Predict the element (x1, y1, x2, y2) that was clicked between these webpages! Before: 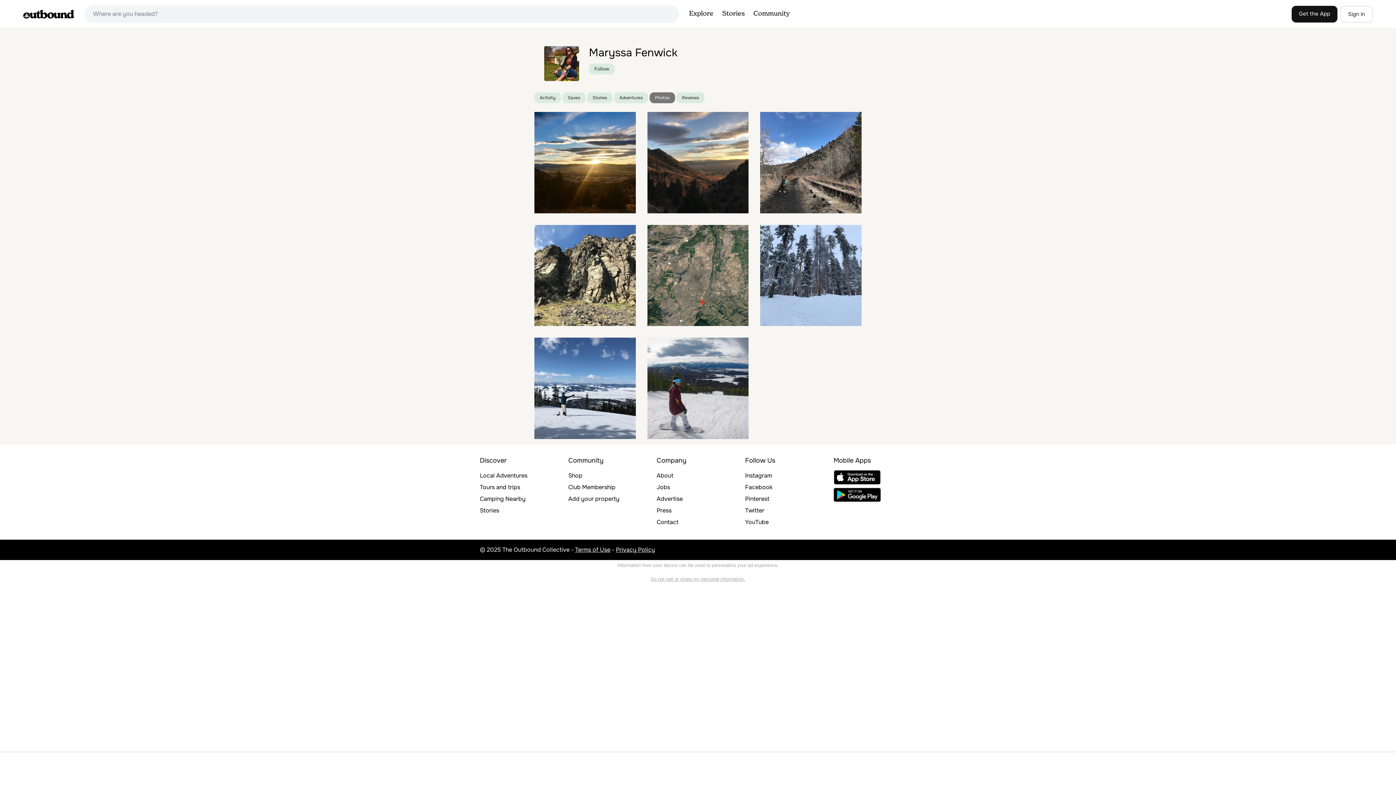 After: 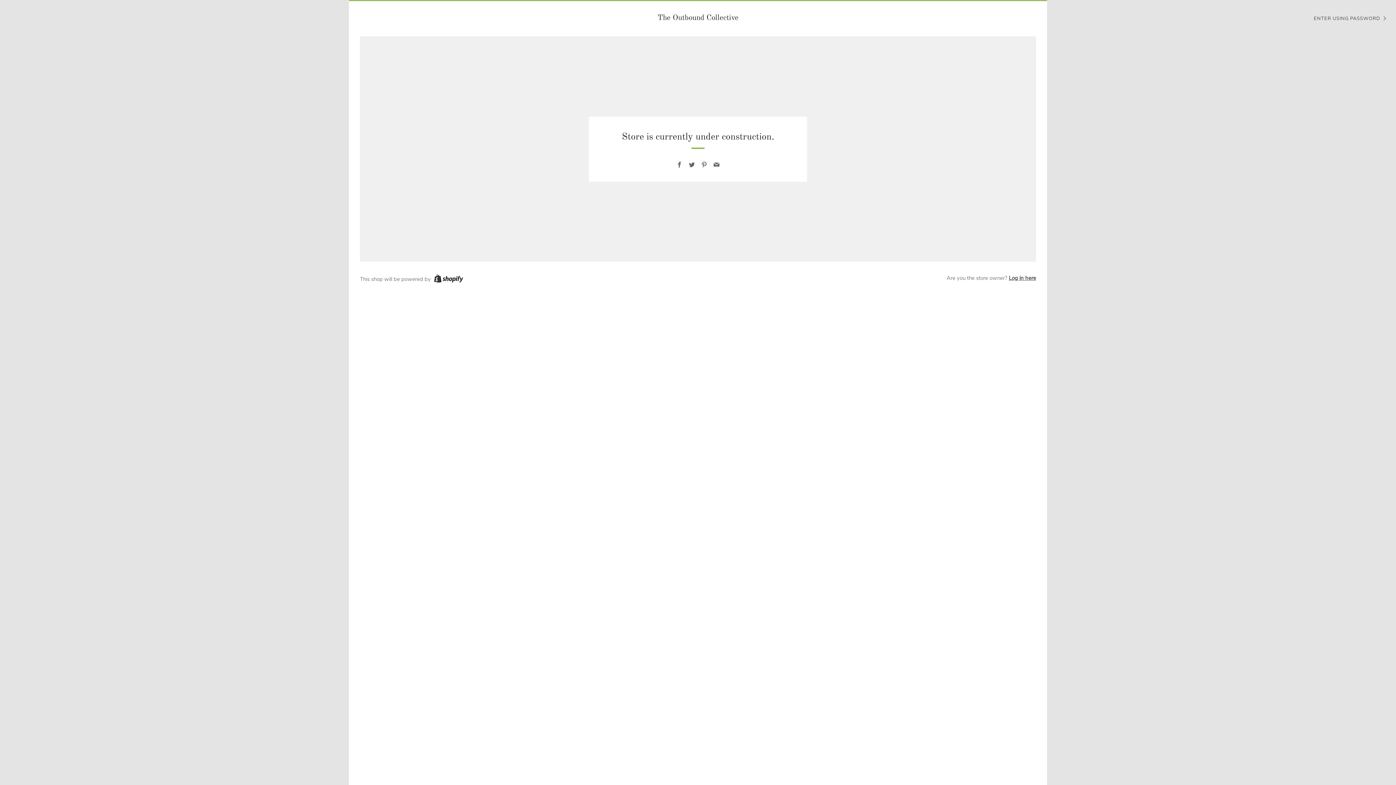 Action: bbox: (568, 471, 582, 479) label: Shop